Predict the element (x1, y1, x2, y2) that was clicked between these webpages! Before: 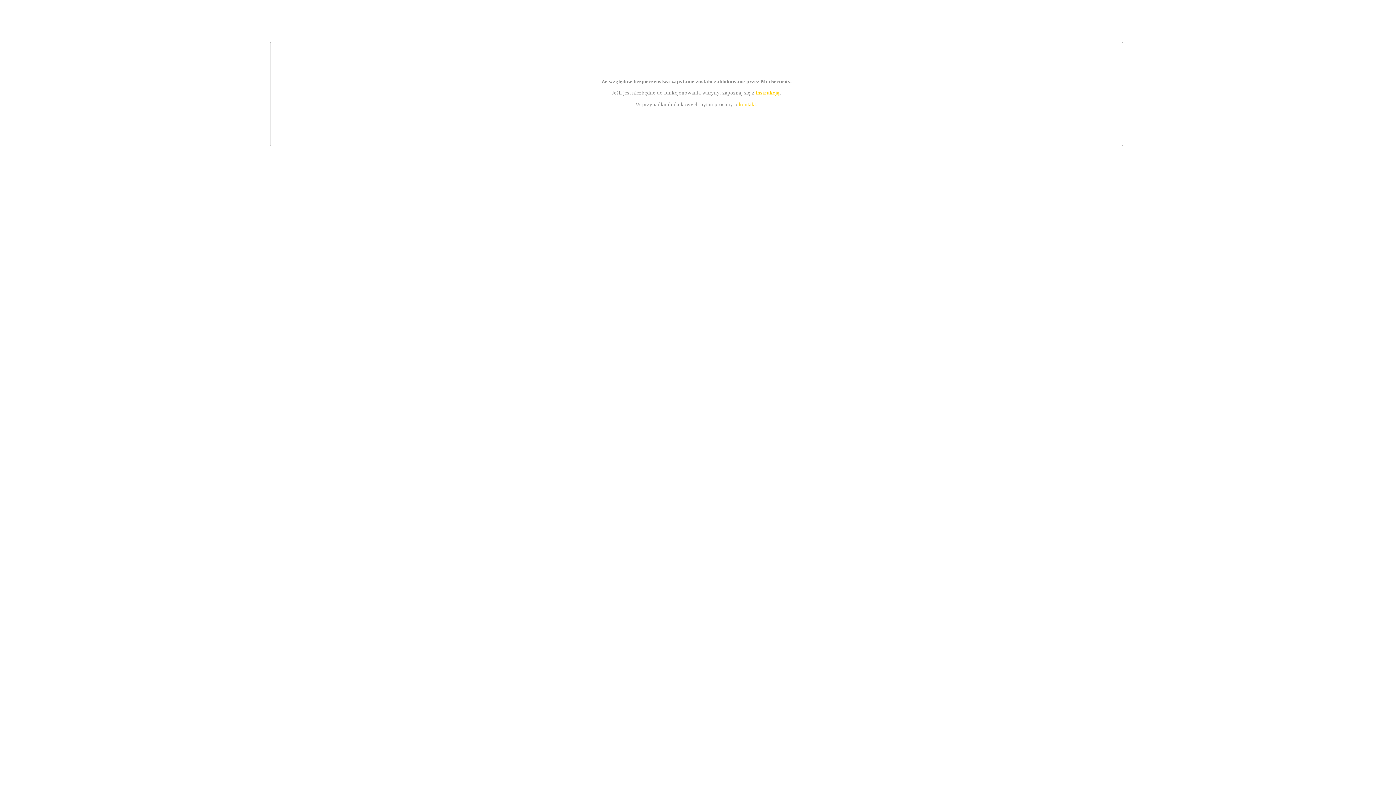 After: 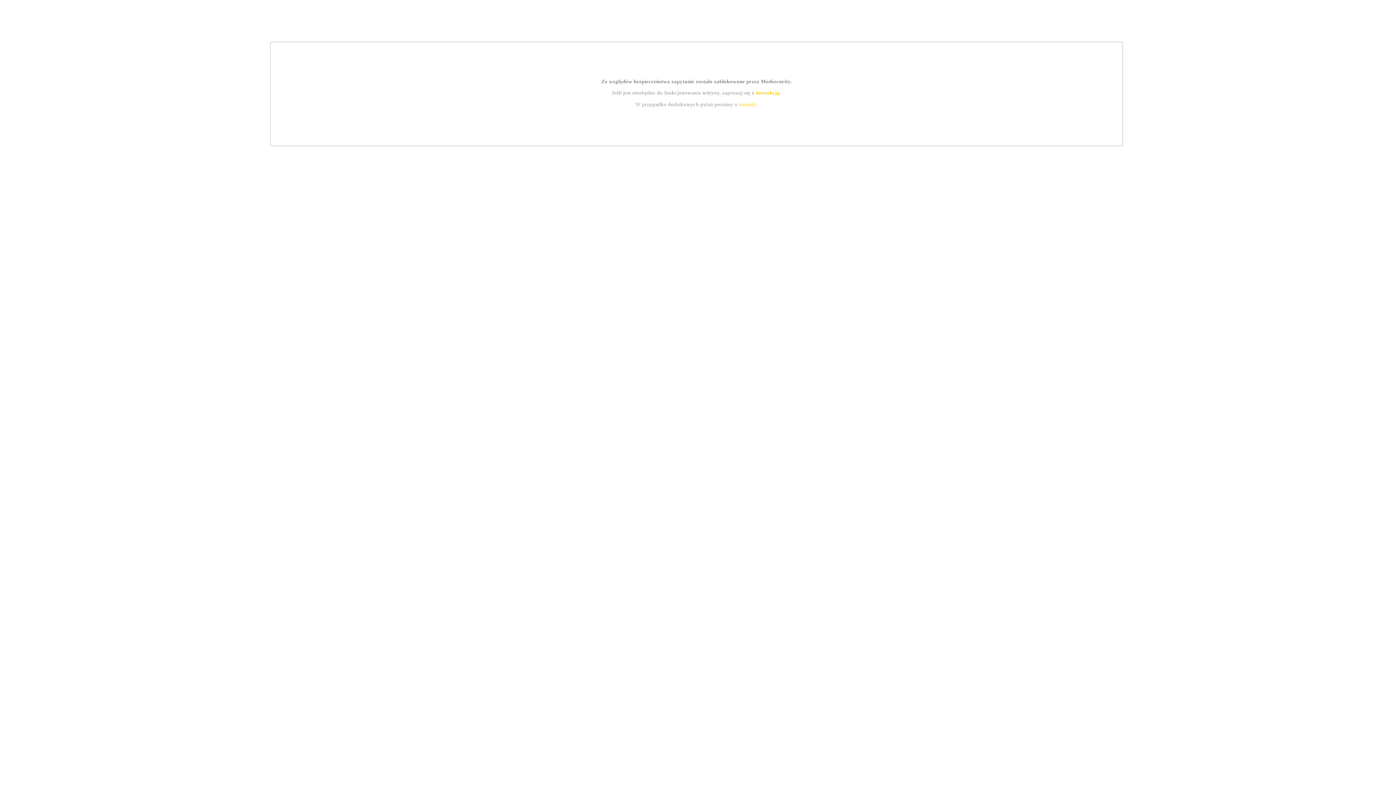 Action: bbox: (755, 89, 779, 95) label: instrukcją